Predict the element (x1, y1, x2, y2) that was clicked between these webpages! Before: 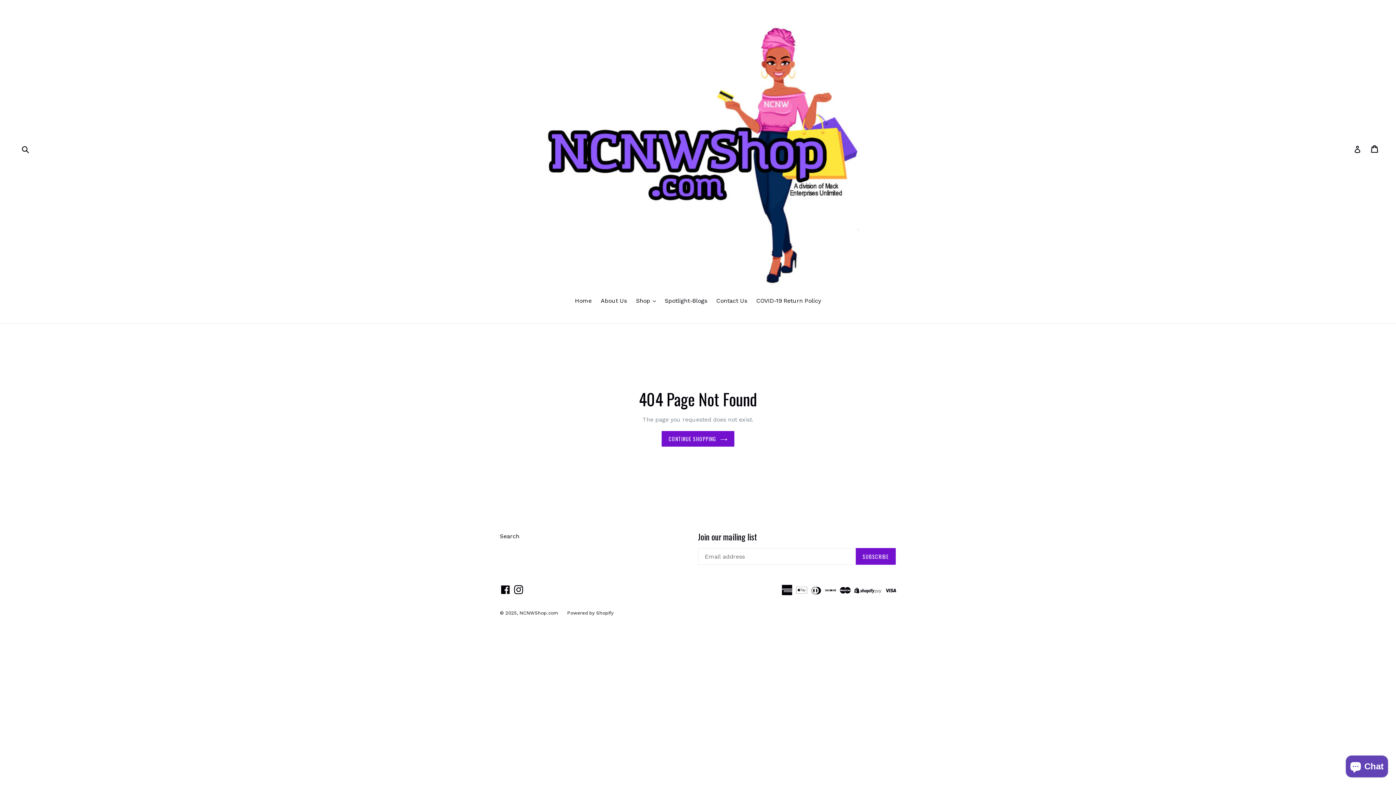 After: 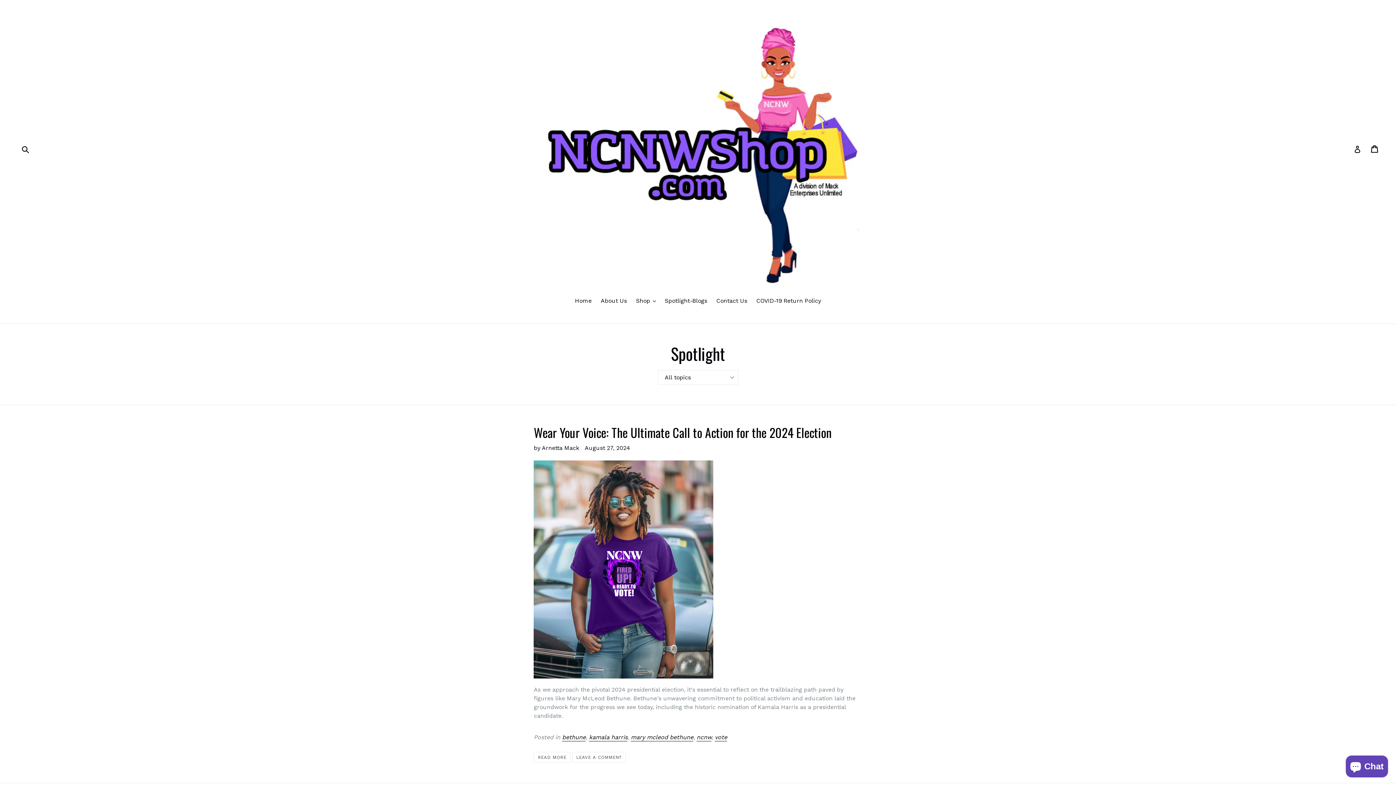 Action: bbox: (661, 296, 711, 306) label: Spotlight-Blogs